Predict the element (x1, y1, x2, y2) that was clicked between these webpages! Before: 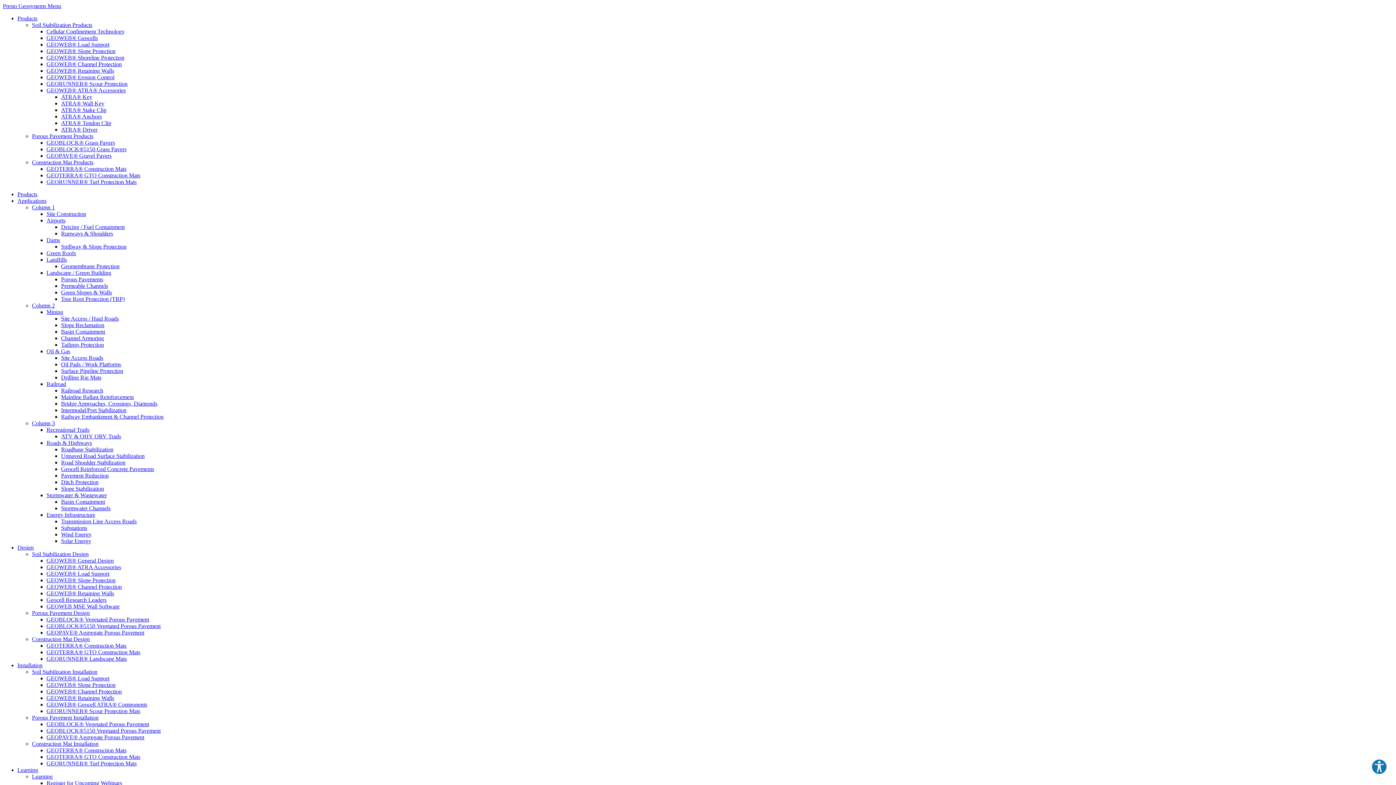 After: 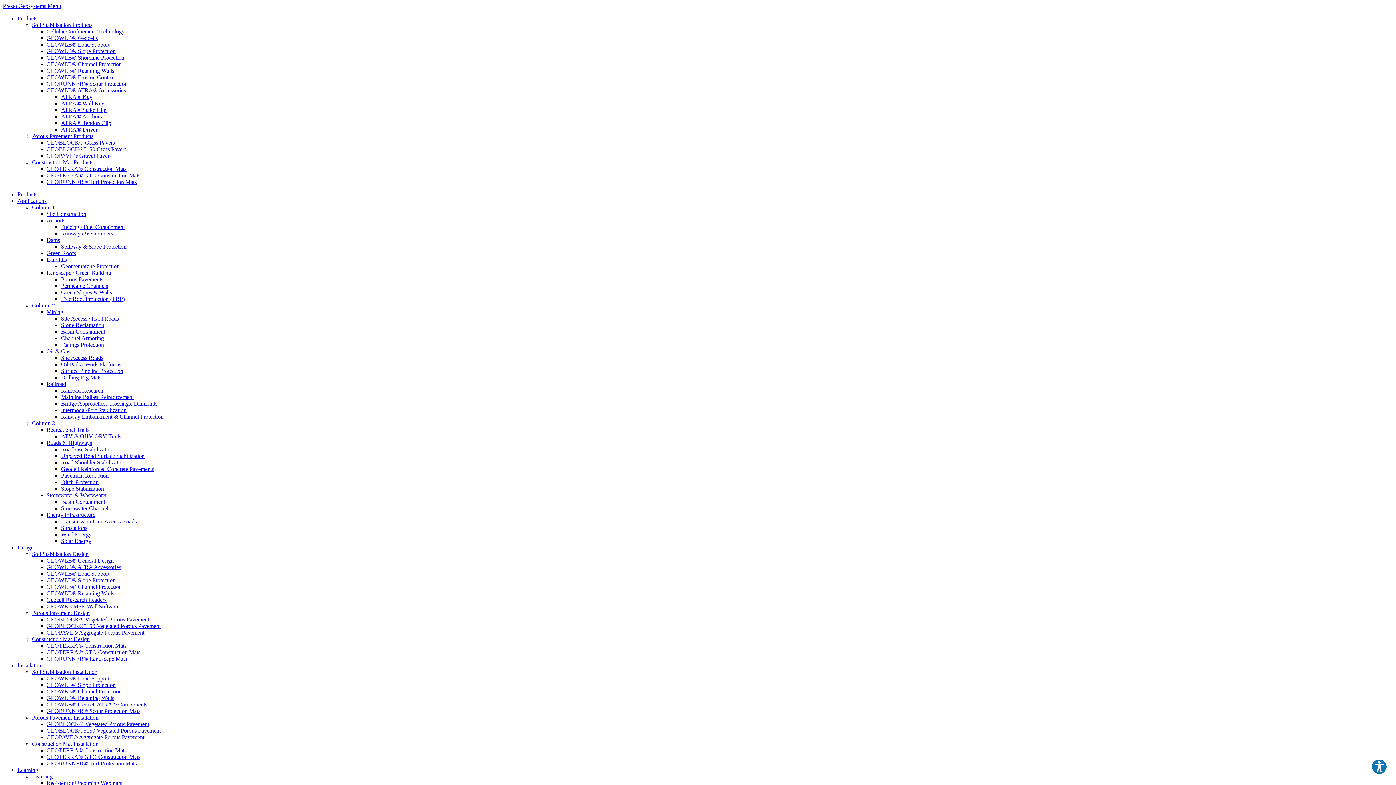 Action: bbox: (46, 623, 160, 629) label: GEOBLOCK®5150 Vegetated Porous Pavement